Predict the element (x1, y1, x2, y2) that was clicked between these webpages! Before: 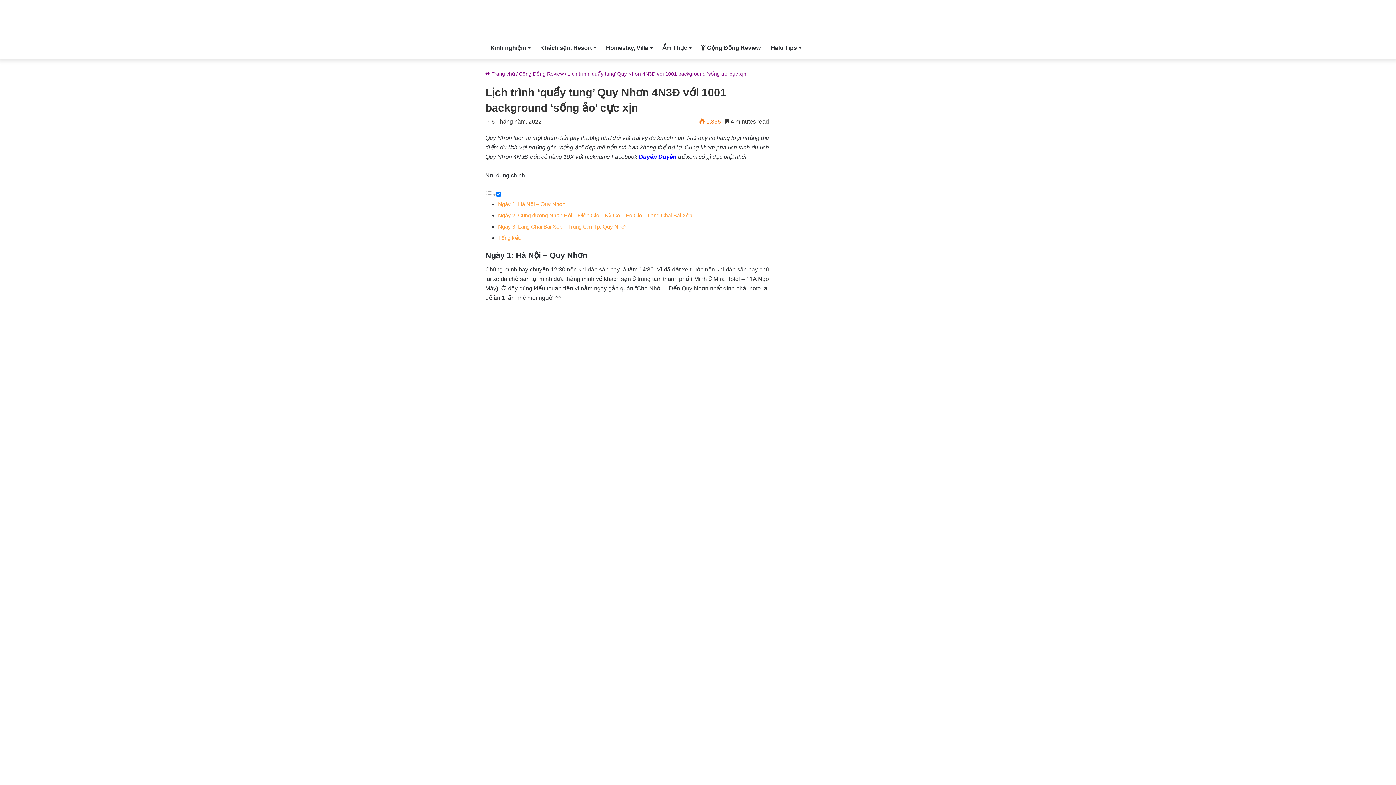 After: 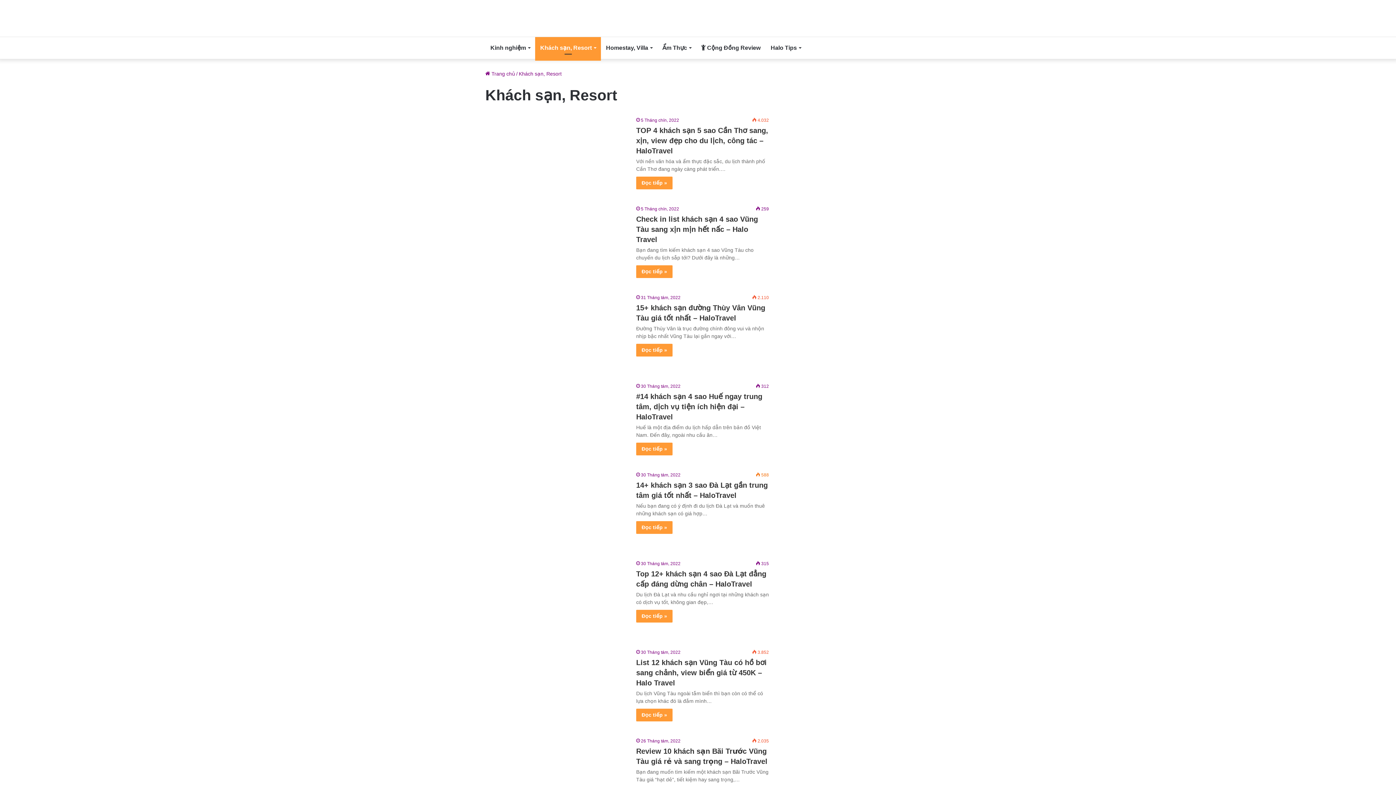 Action: label: Khách sạn, Resort bbox: (535, 37, 601, 58)